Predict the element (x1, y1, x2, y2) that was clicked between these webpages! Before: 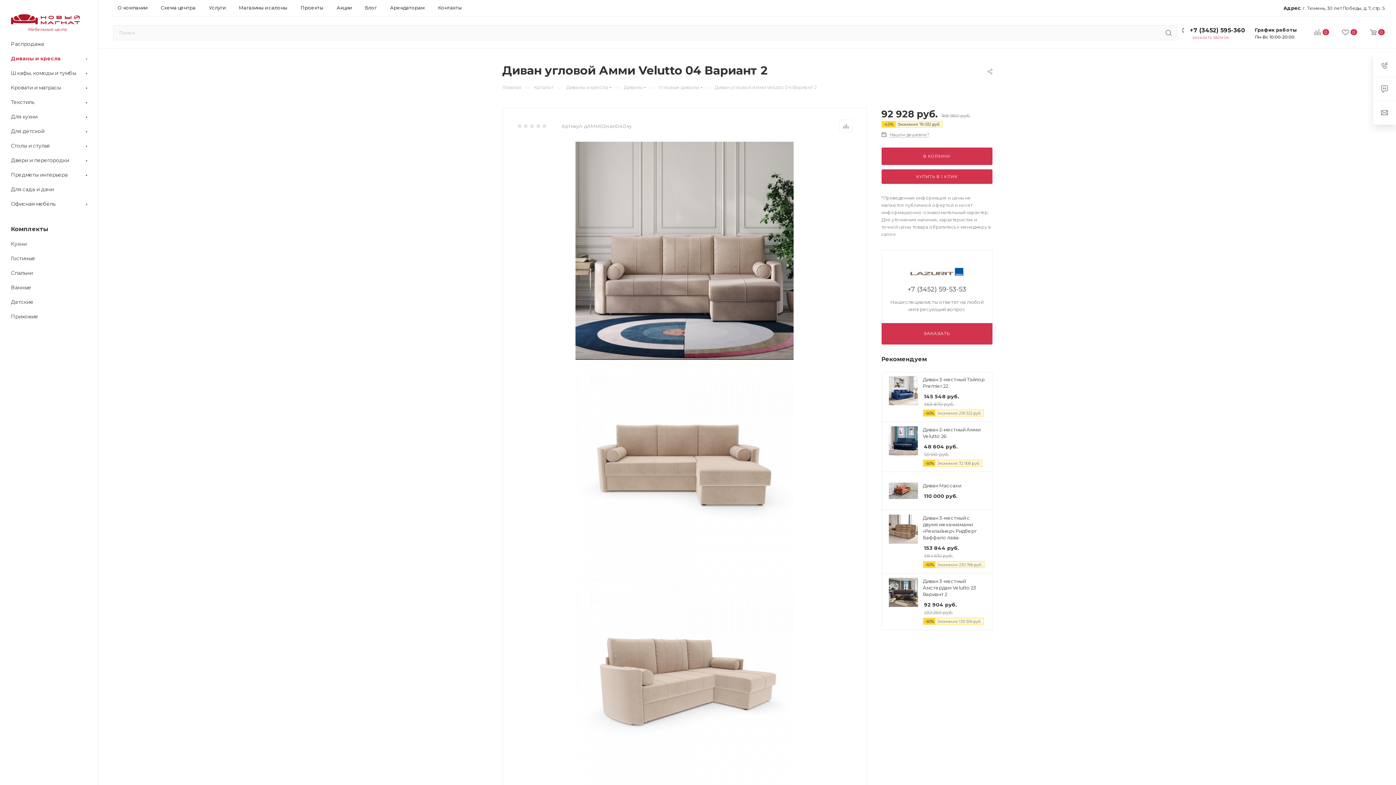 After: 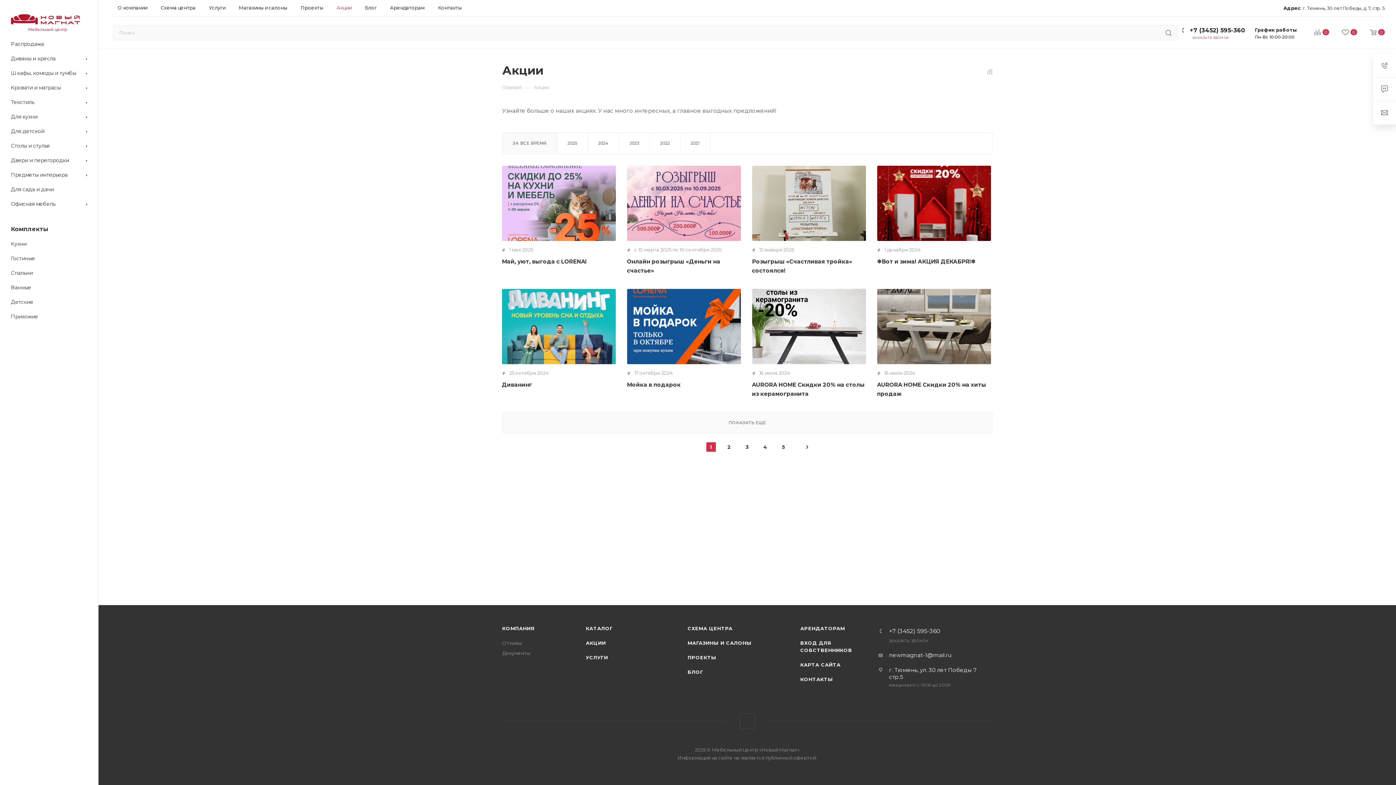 Action: bbox: (336, 4, 351, 10) label: Акции